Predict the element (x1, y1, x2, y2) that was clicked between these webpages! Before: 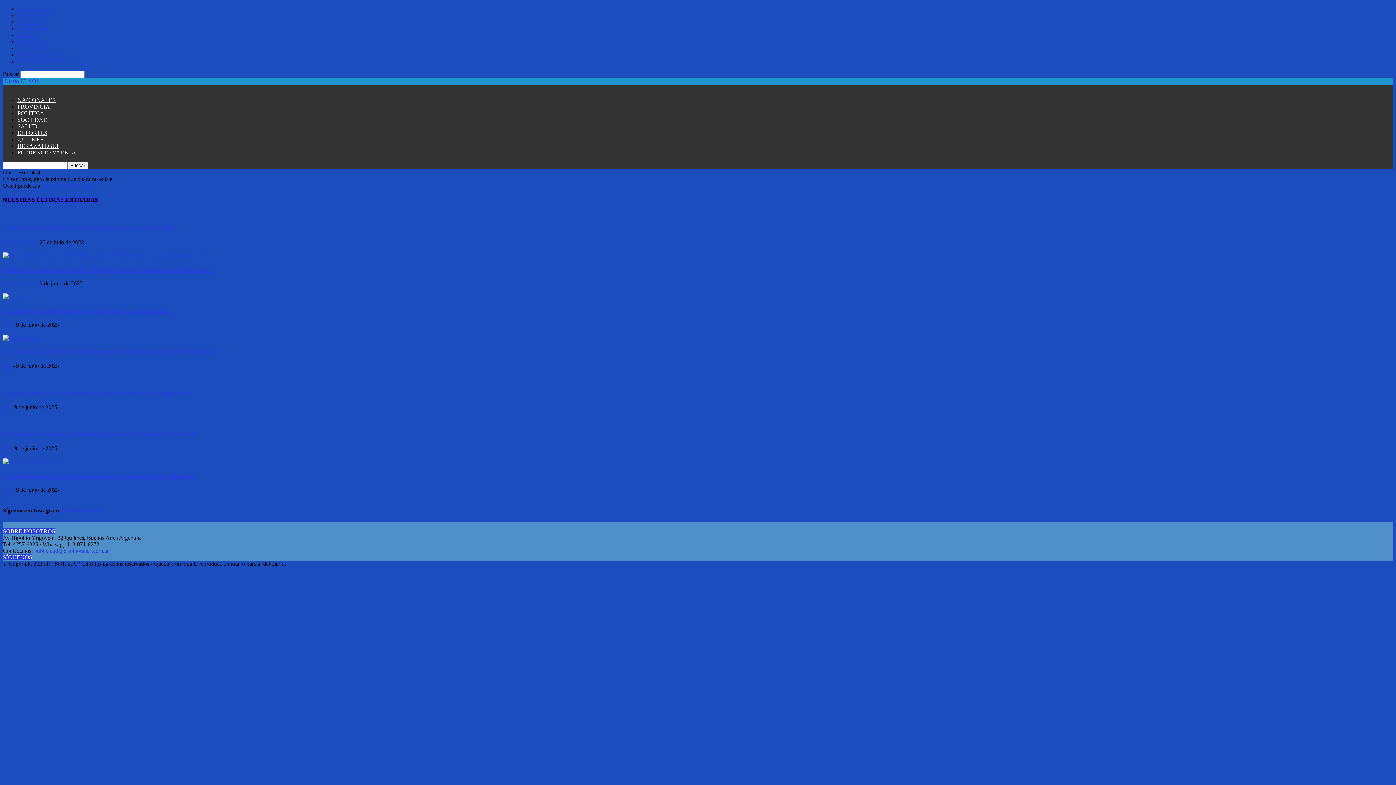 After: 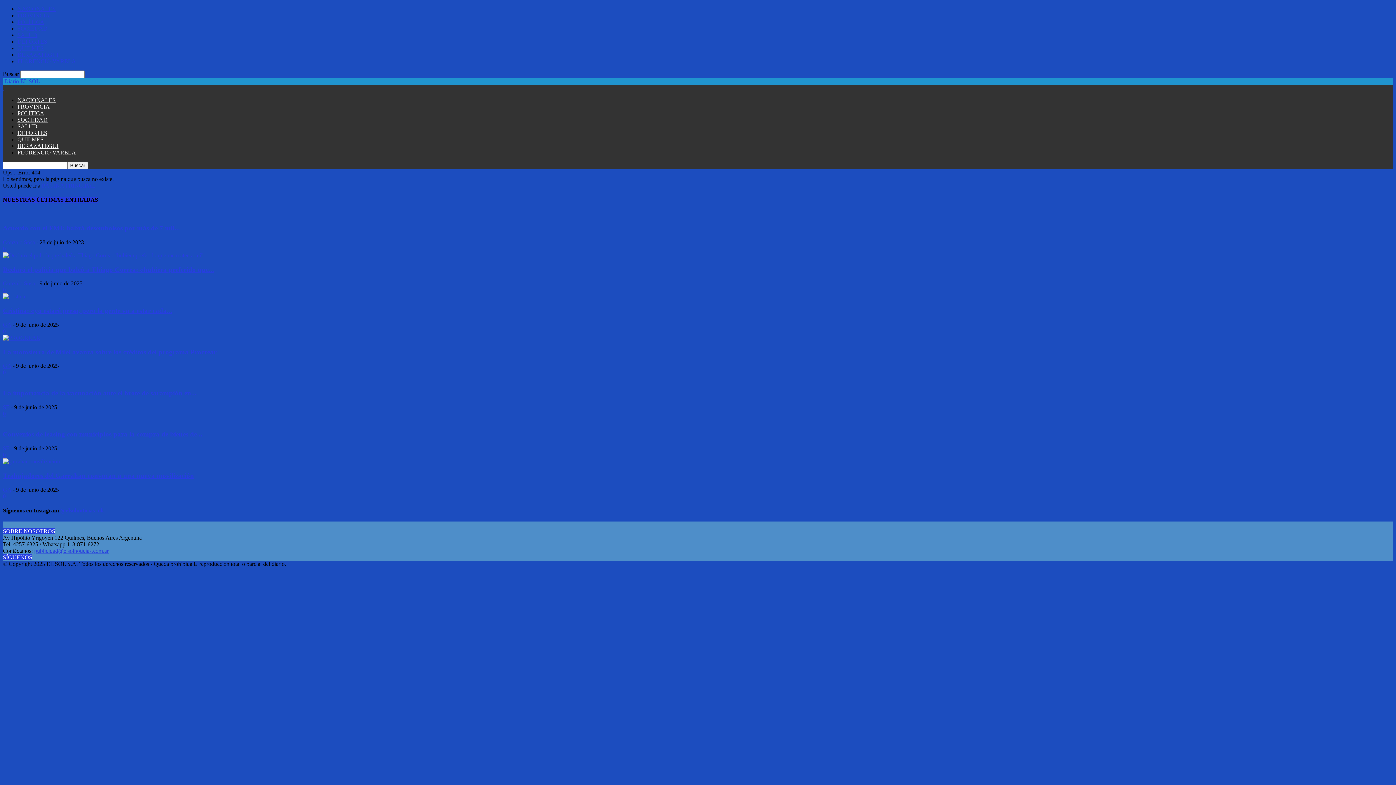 Action: bbox: (34, 548, 108, 554) label: publicidad@elsolnoticias.com.ar